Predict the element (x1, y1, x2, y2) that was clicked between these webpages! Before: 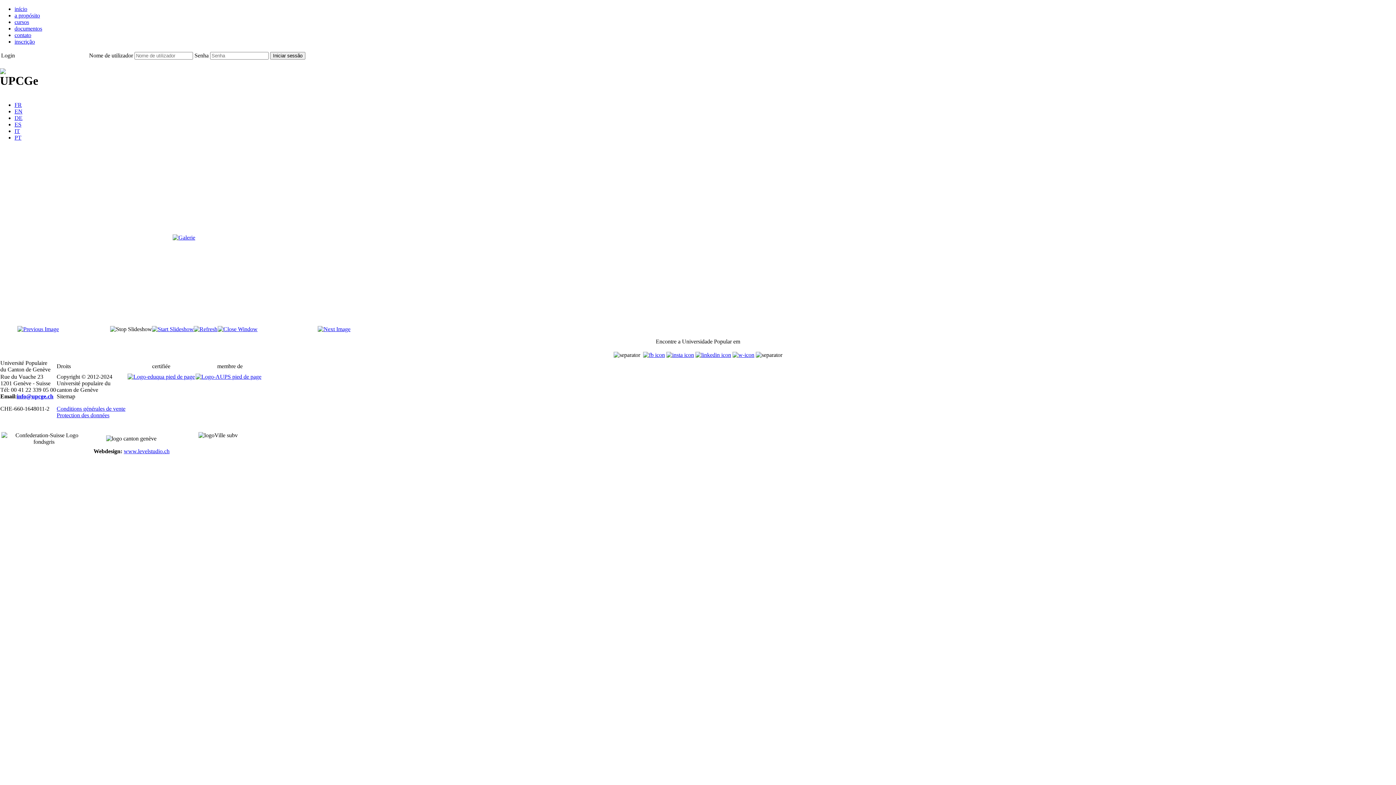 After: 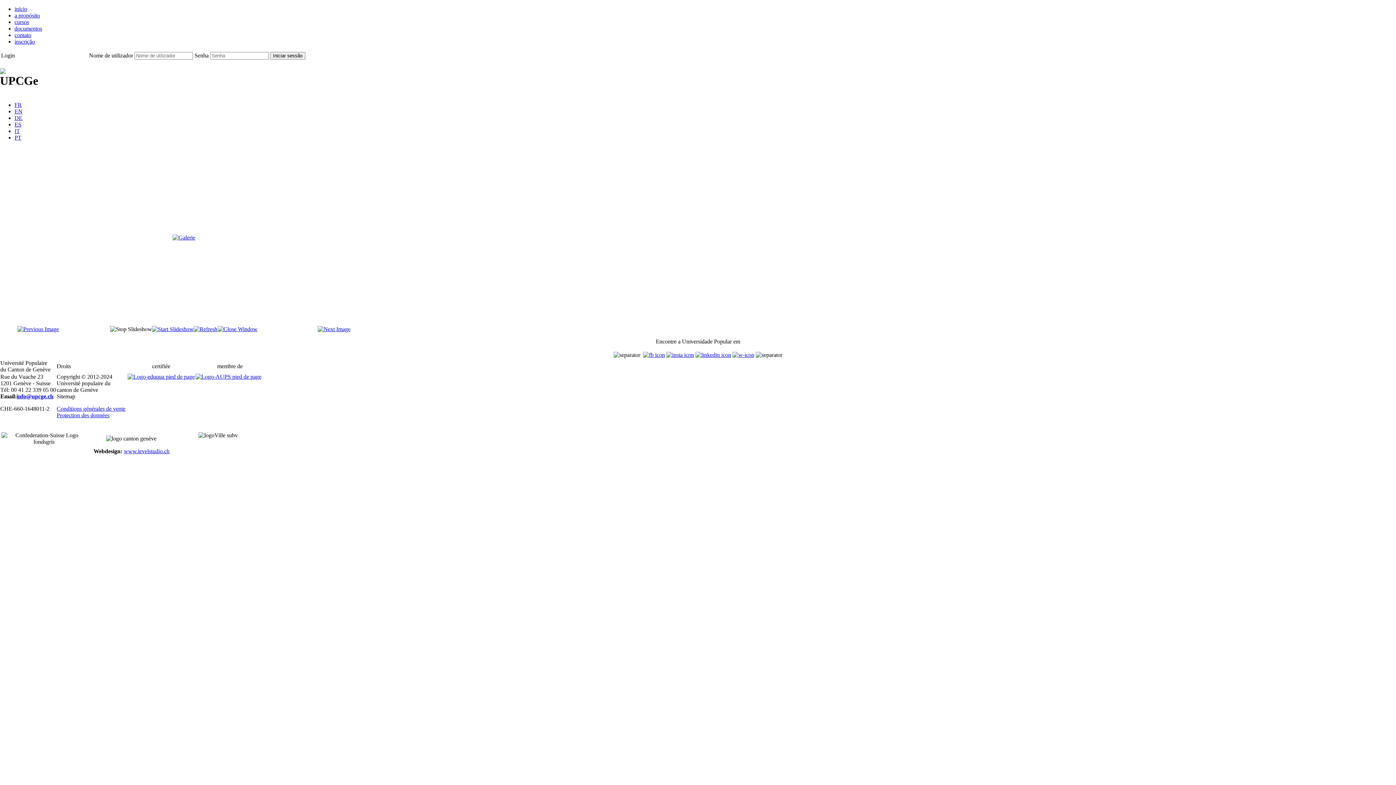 Action: bbox: (56, 405, 125, 411) label: Conditions générales de vente